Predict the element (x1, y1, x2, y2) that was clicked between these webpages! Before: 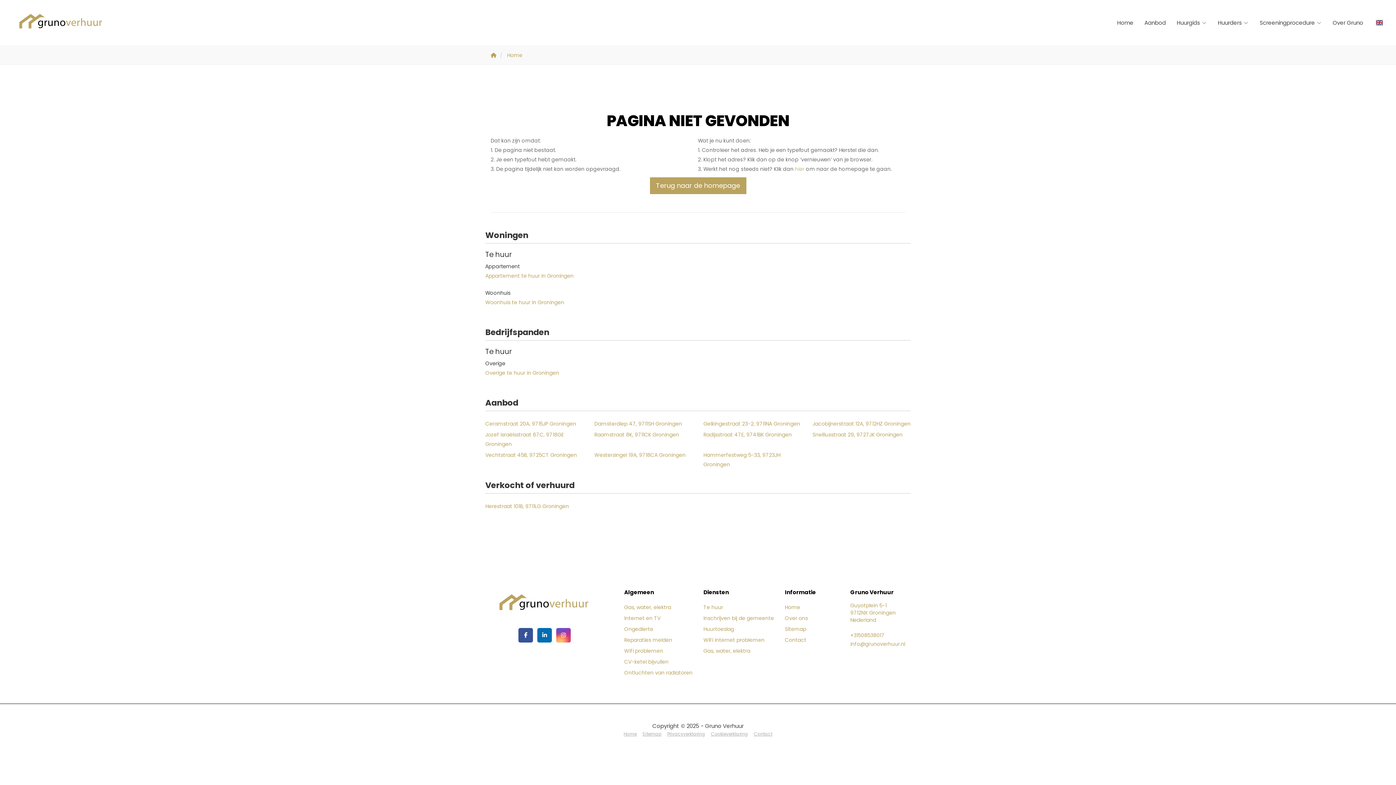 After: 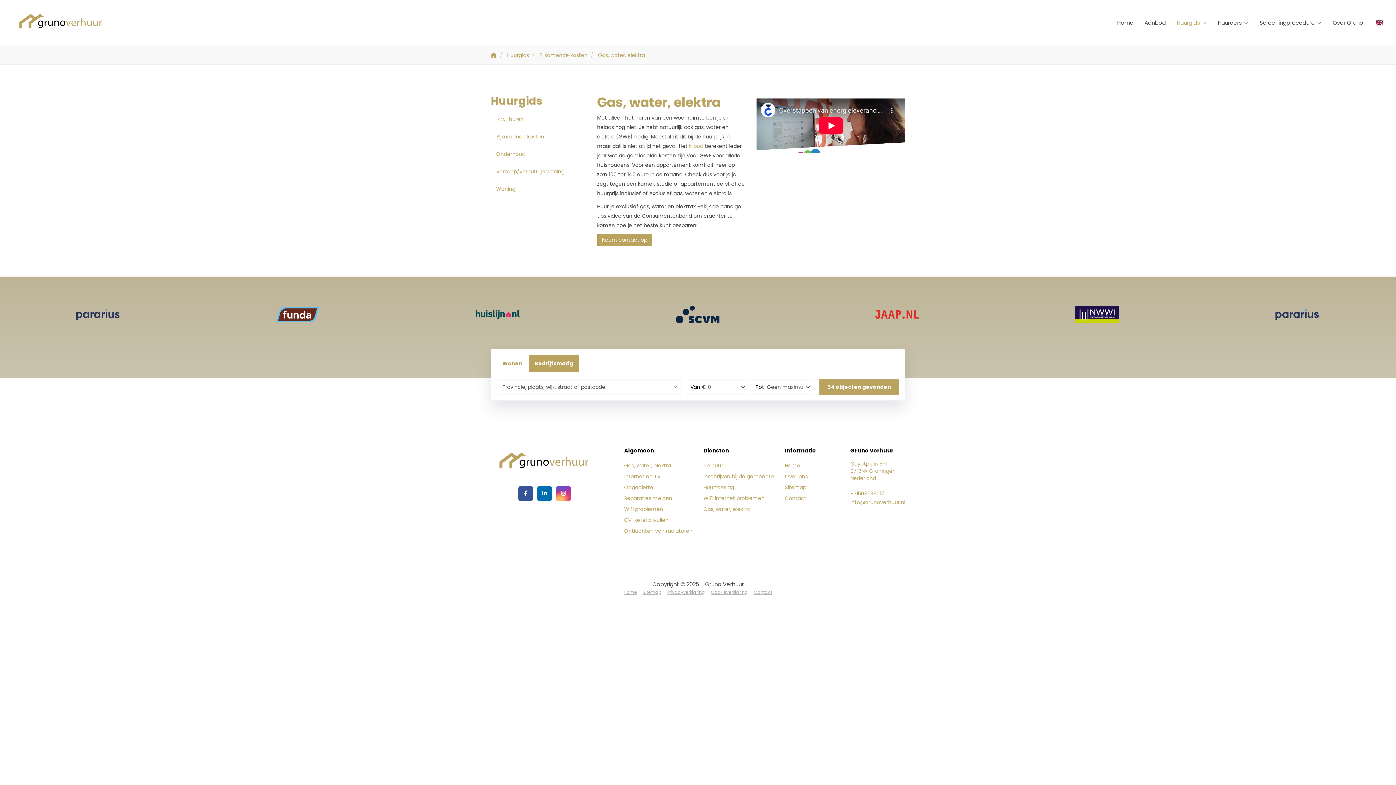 Action: label: Gas, water, elektra bbox: (703, 647, 750, 654)